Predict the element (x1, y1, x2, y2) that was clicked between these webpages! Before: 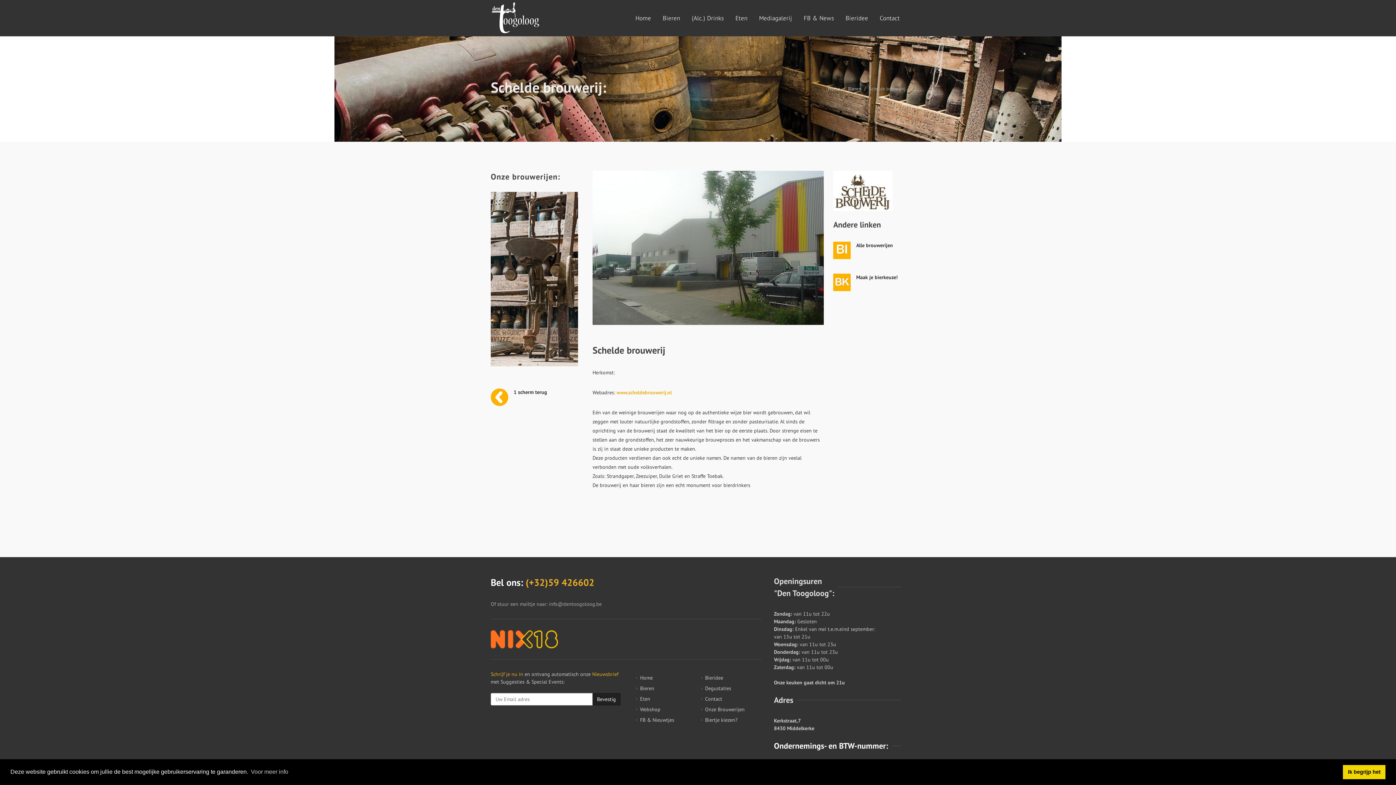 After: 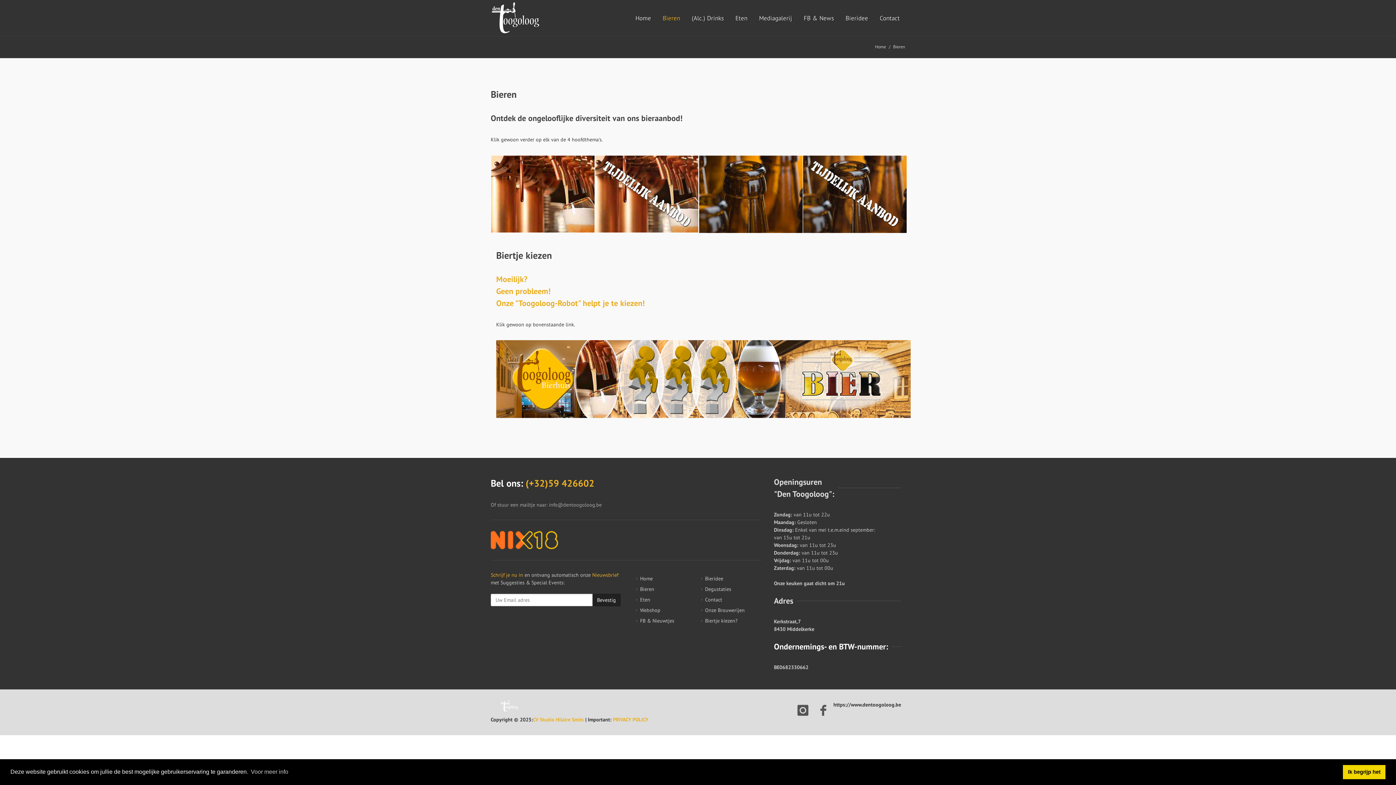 Action: bbox: (833, 241, 850, 259)